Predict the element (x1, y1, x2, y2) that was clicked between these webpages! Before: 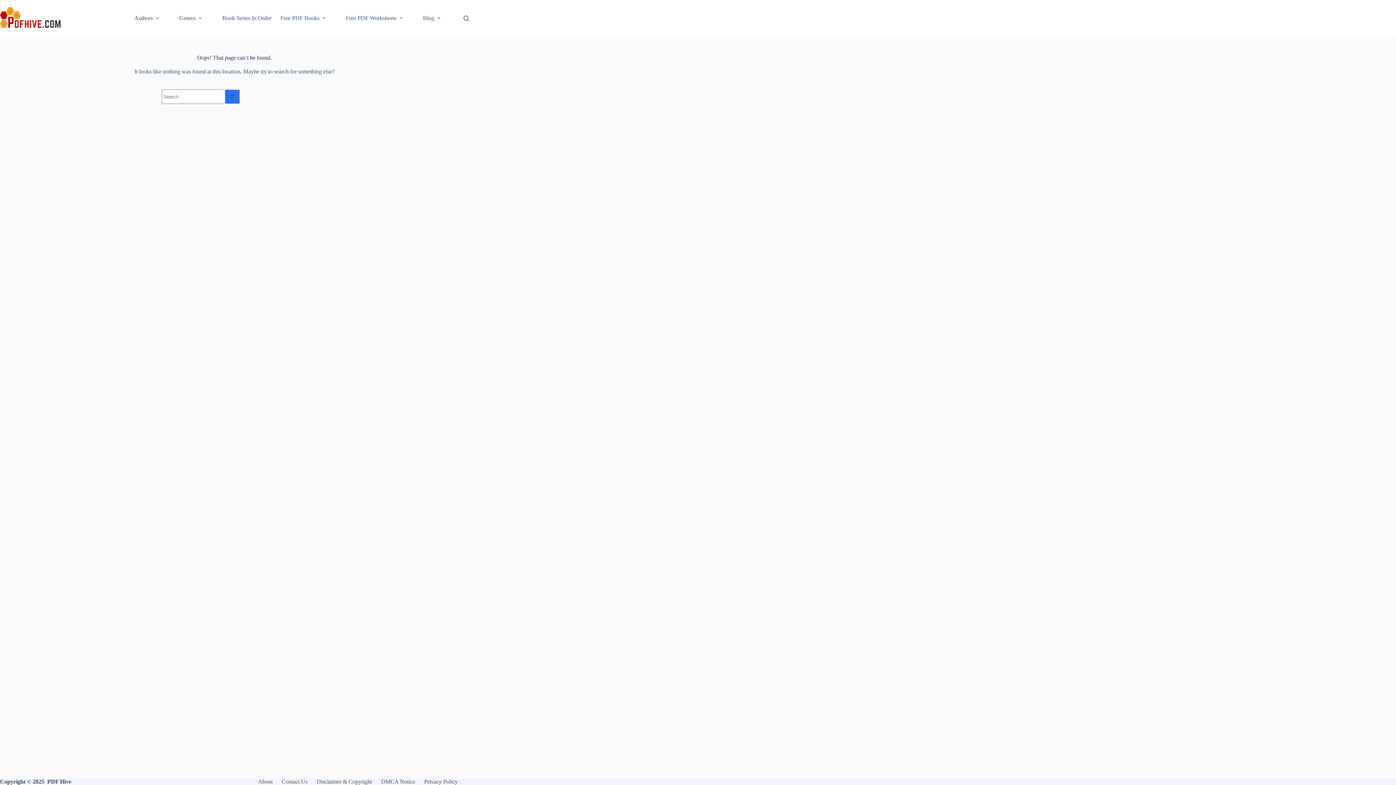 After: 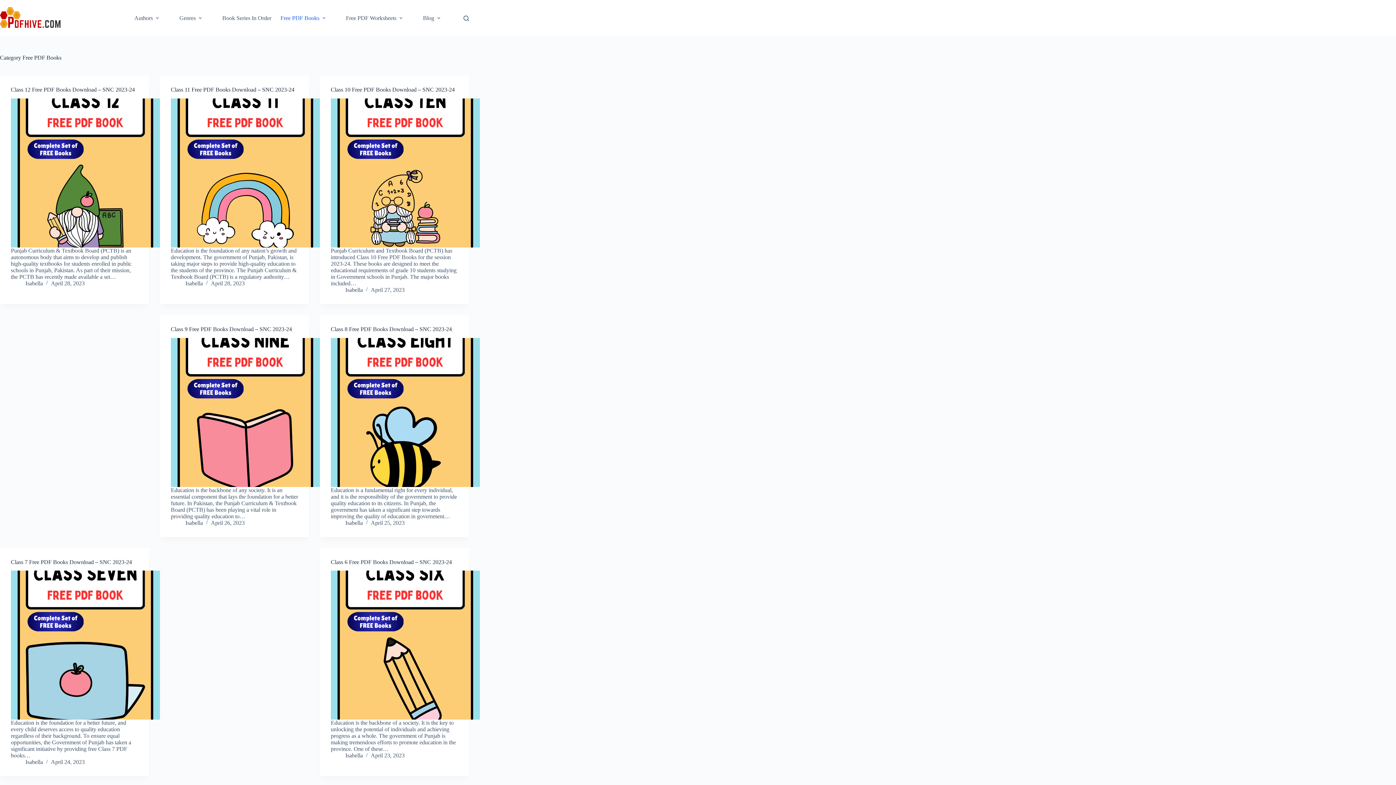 Action: label: Free PDF Books bbox: (276, 0, 332, 36)